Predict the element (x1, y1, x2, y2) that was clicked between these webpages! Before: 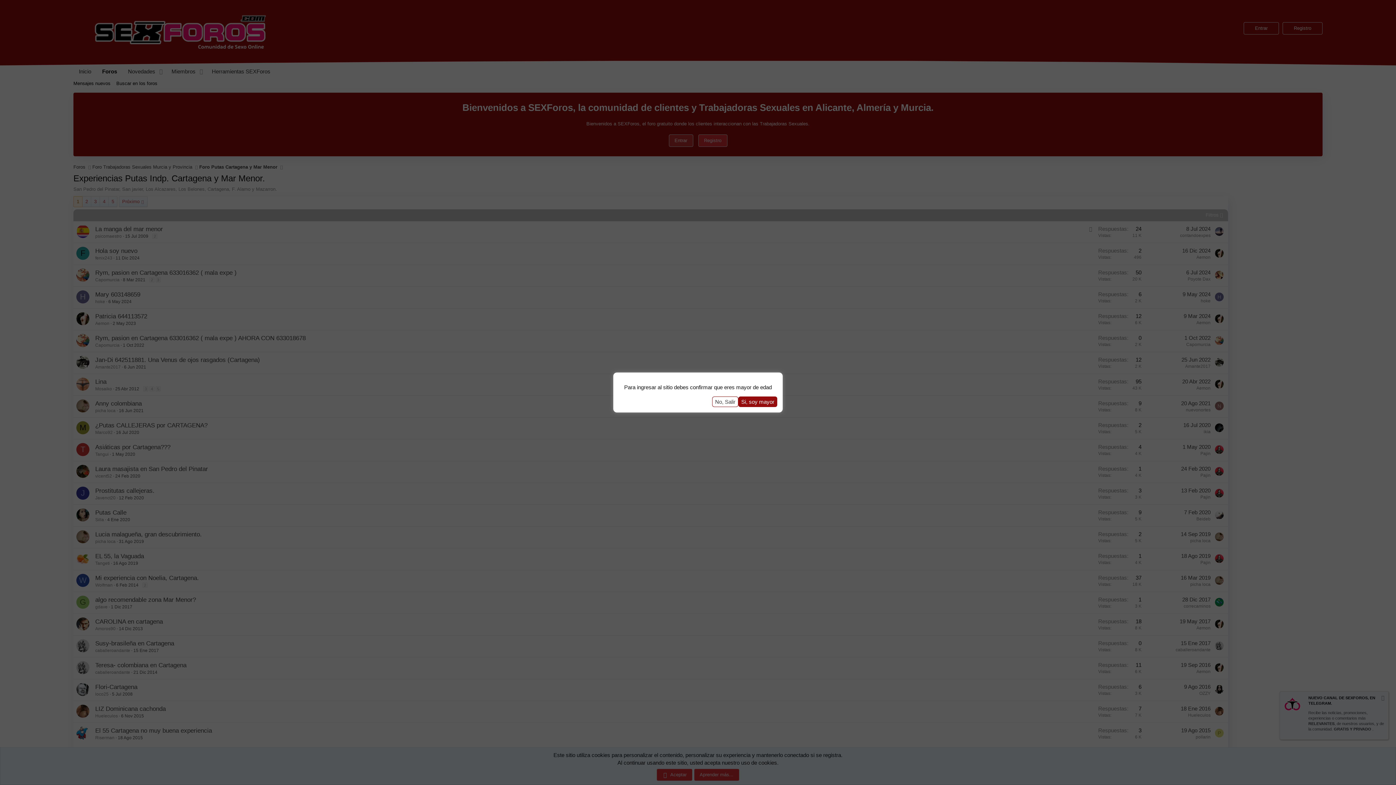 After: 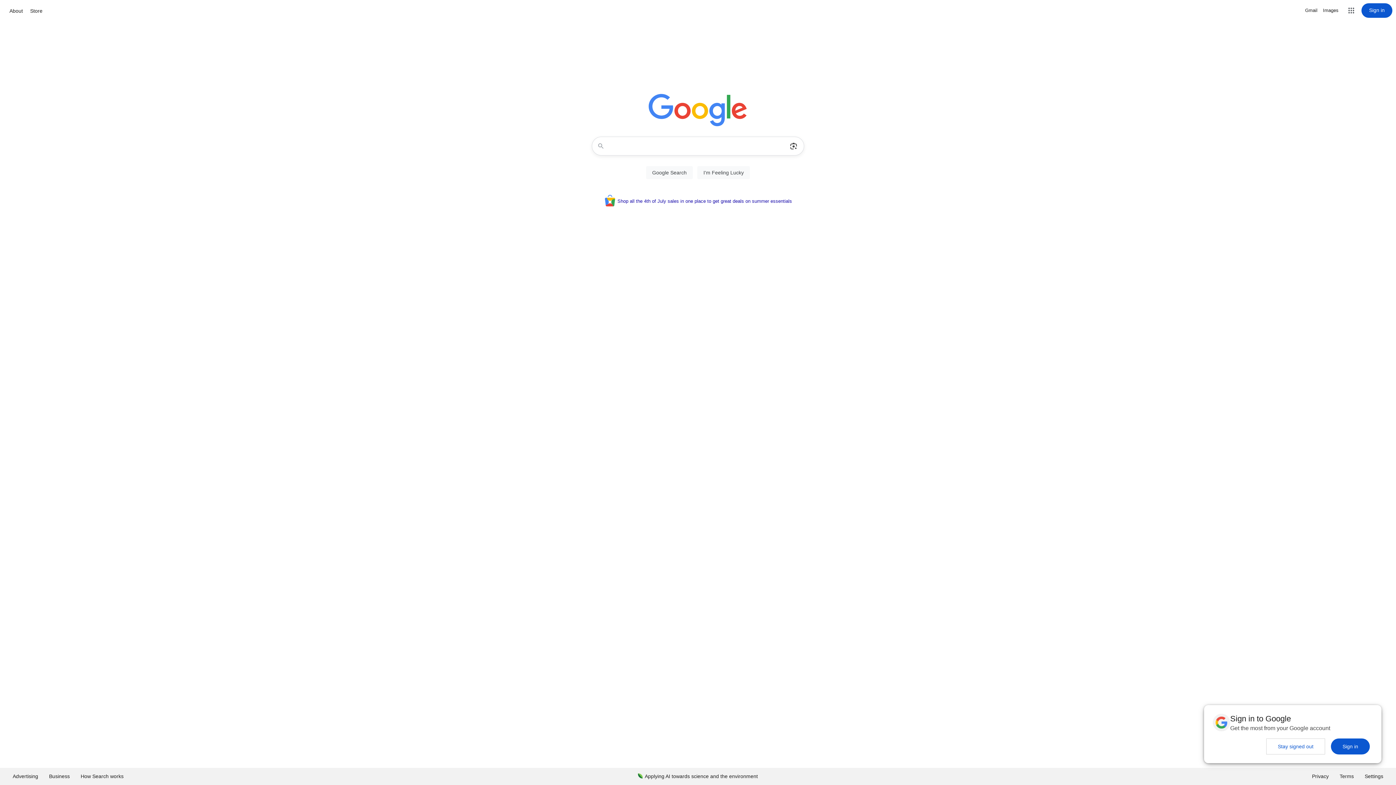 Action: bbox: (712, 396, 738, 407) label: No, Salir